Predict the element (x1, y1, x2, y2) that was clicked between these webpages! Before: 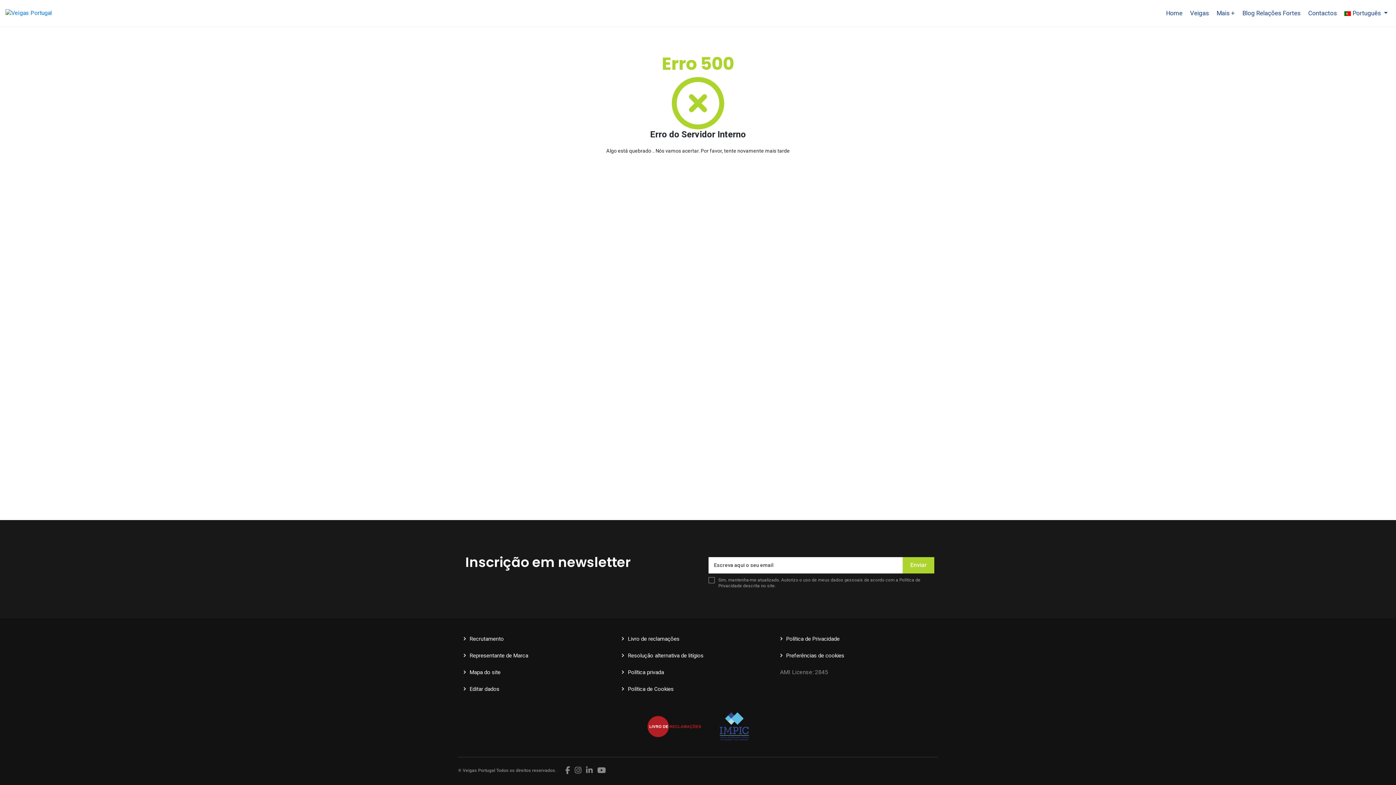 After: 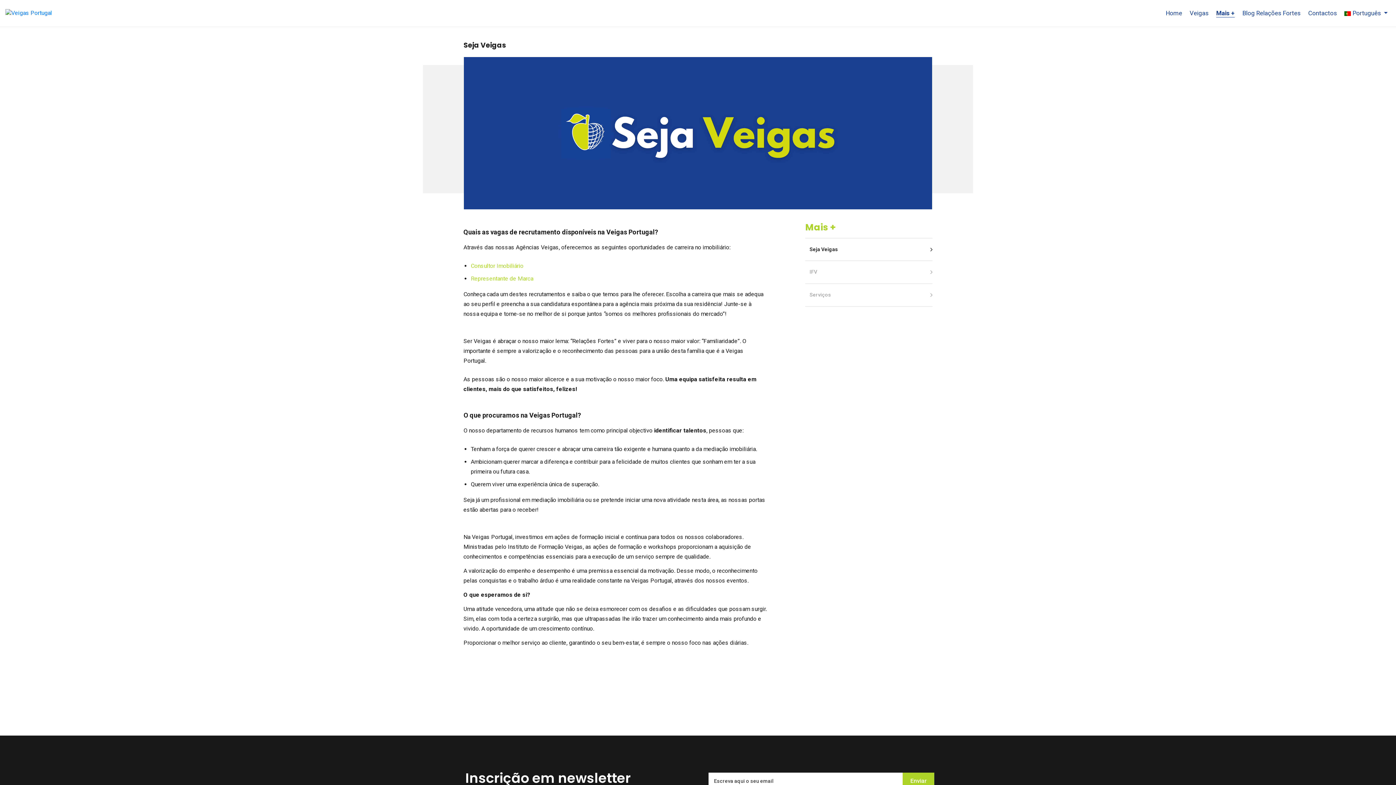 Action: bbox: (1213, 5, 1237, 20) label: Mais +